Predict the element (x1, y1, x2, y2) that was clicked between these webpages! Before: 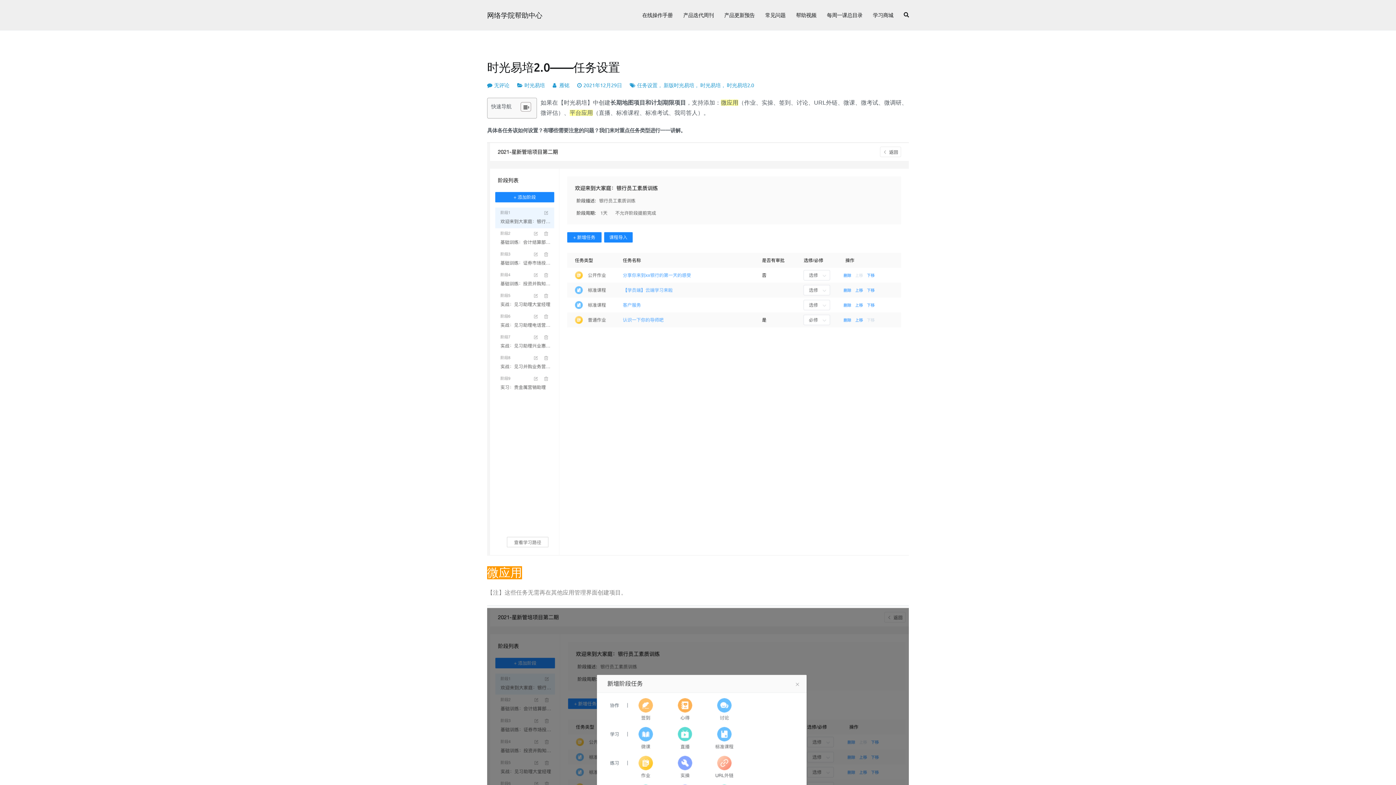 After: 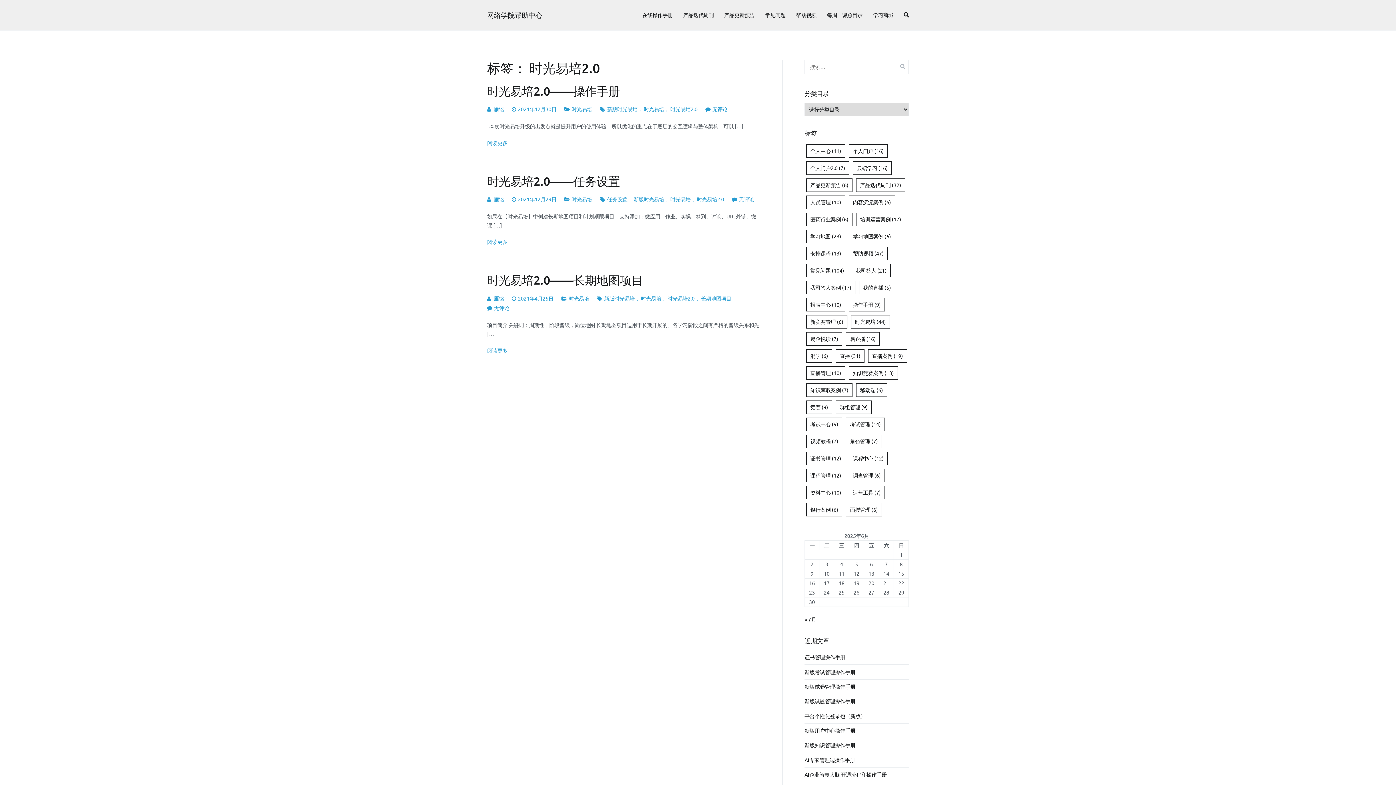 Action: label: 时光易培2.0 bbox: (727, 81, 754, 88)